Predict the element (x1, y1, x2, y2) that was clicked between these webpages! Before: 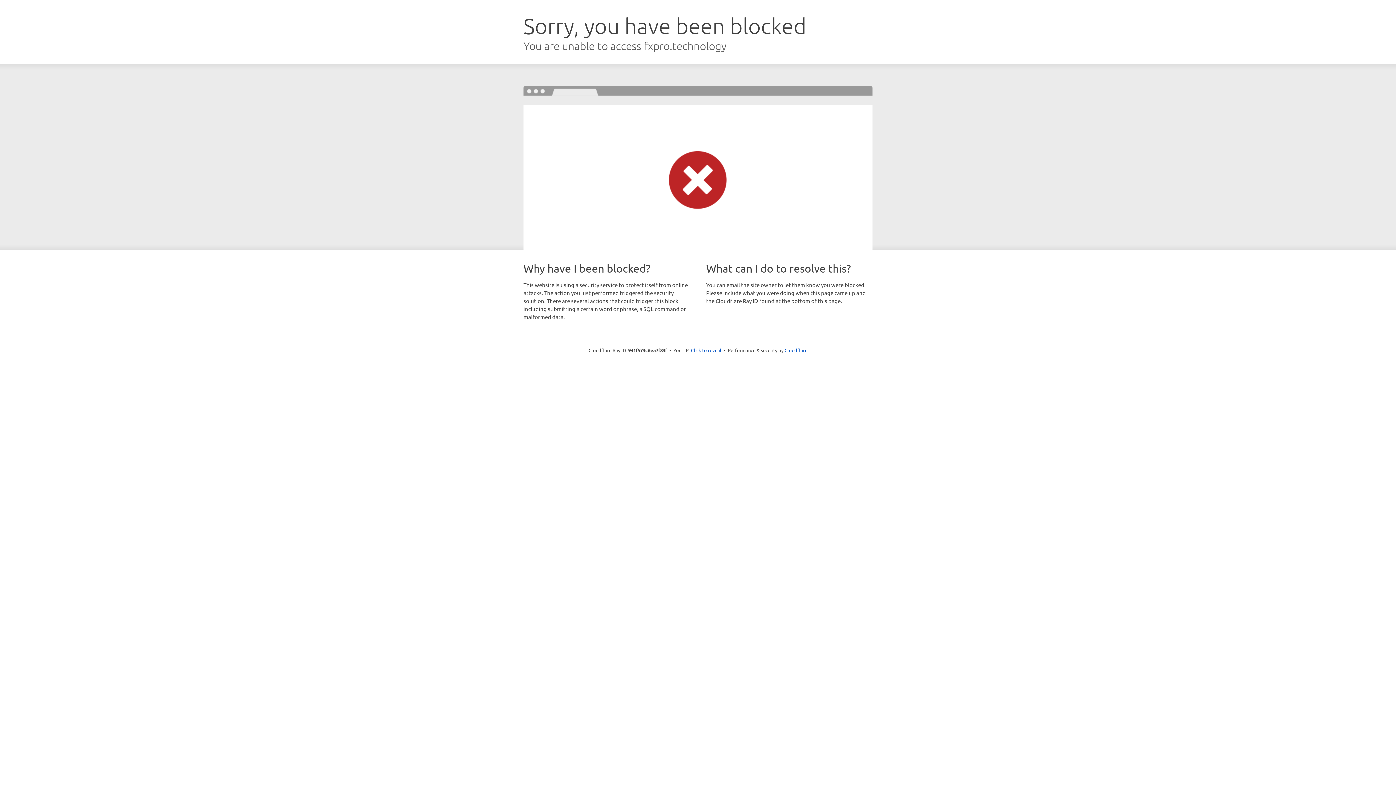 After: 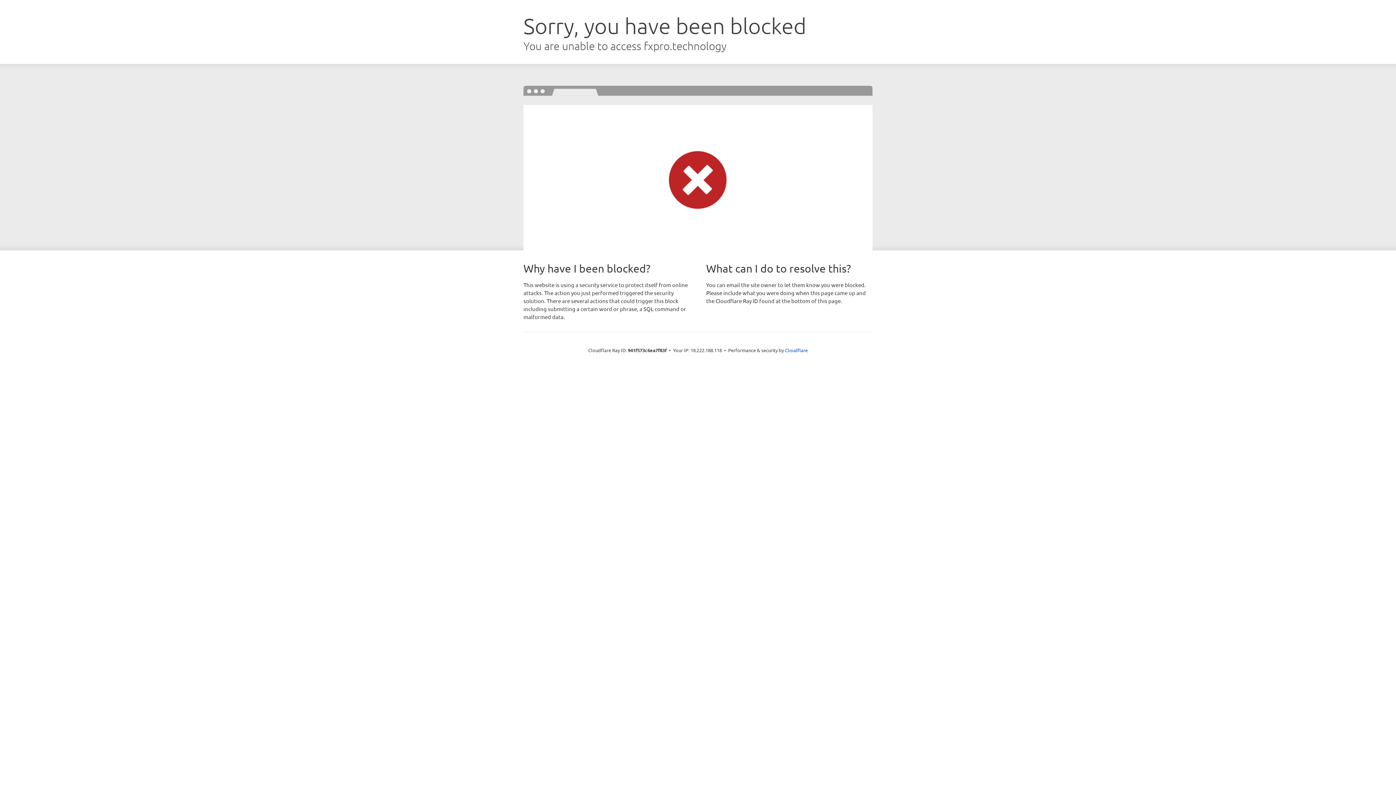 Action: label: Click to reveal bbox: (691, 346, 721, 353)